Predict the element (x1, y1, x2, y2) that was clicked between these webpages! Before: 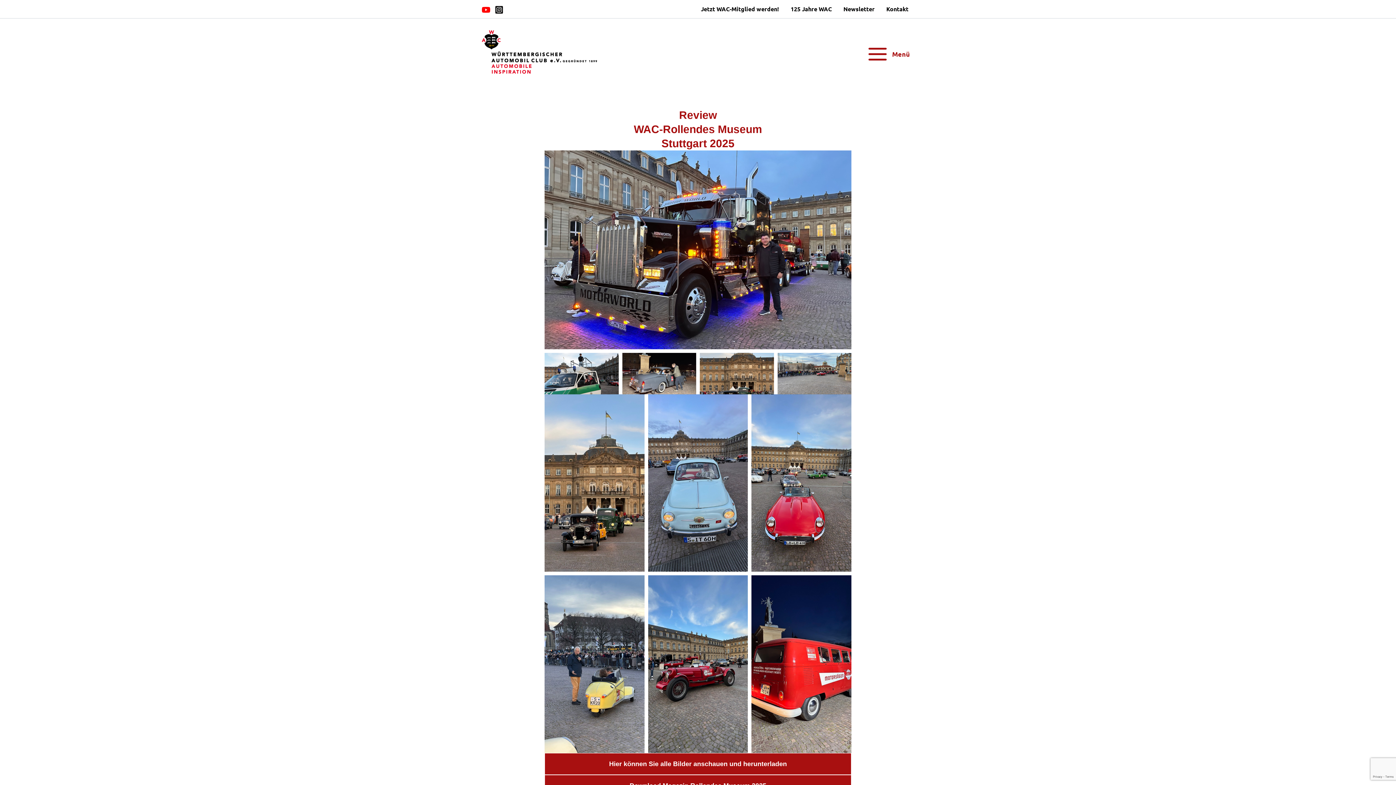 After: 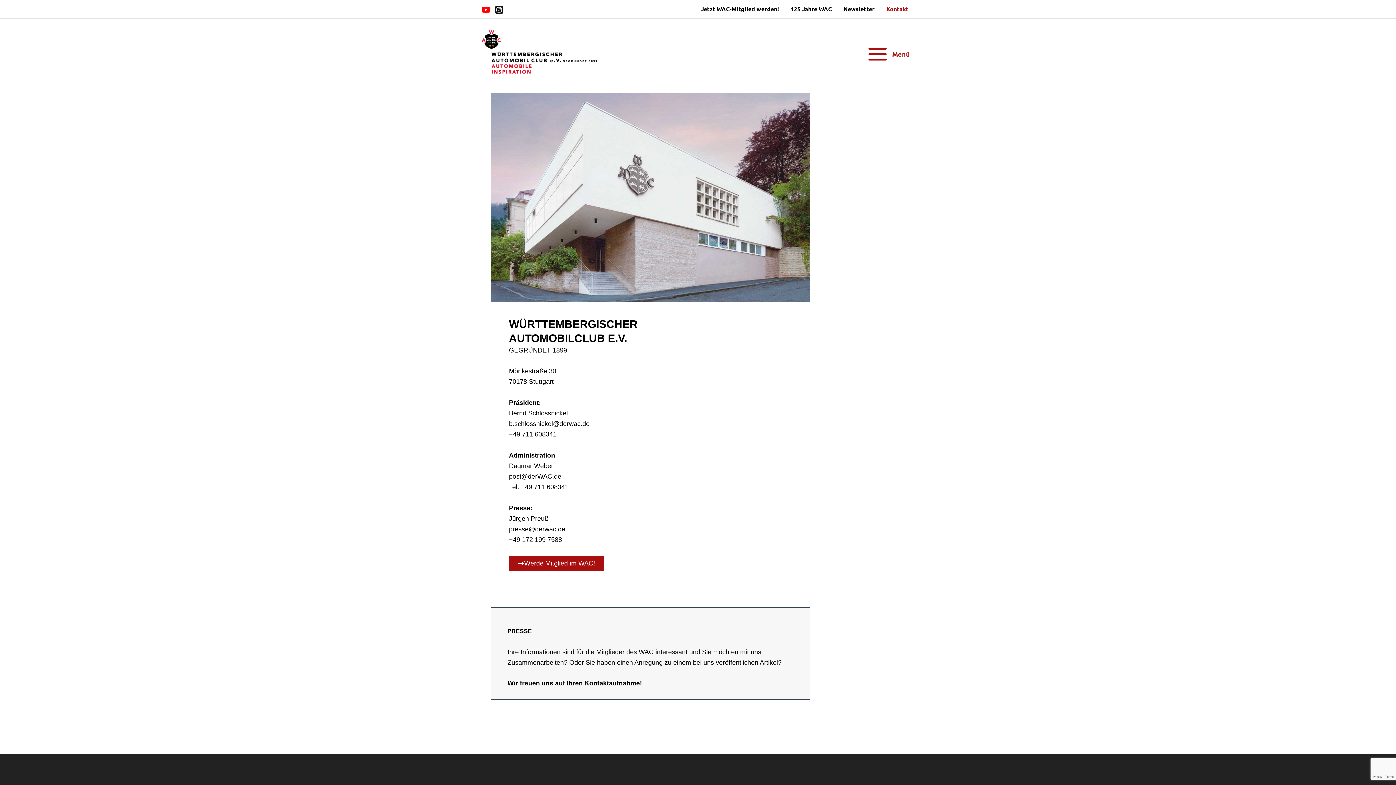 Action: bbox: (880, 0, 914, 18) label: Kontakt